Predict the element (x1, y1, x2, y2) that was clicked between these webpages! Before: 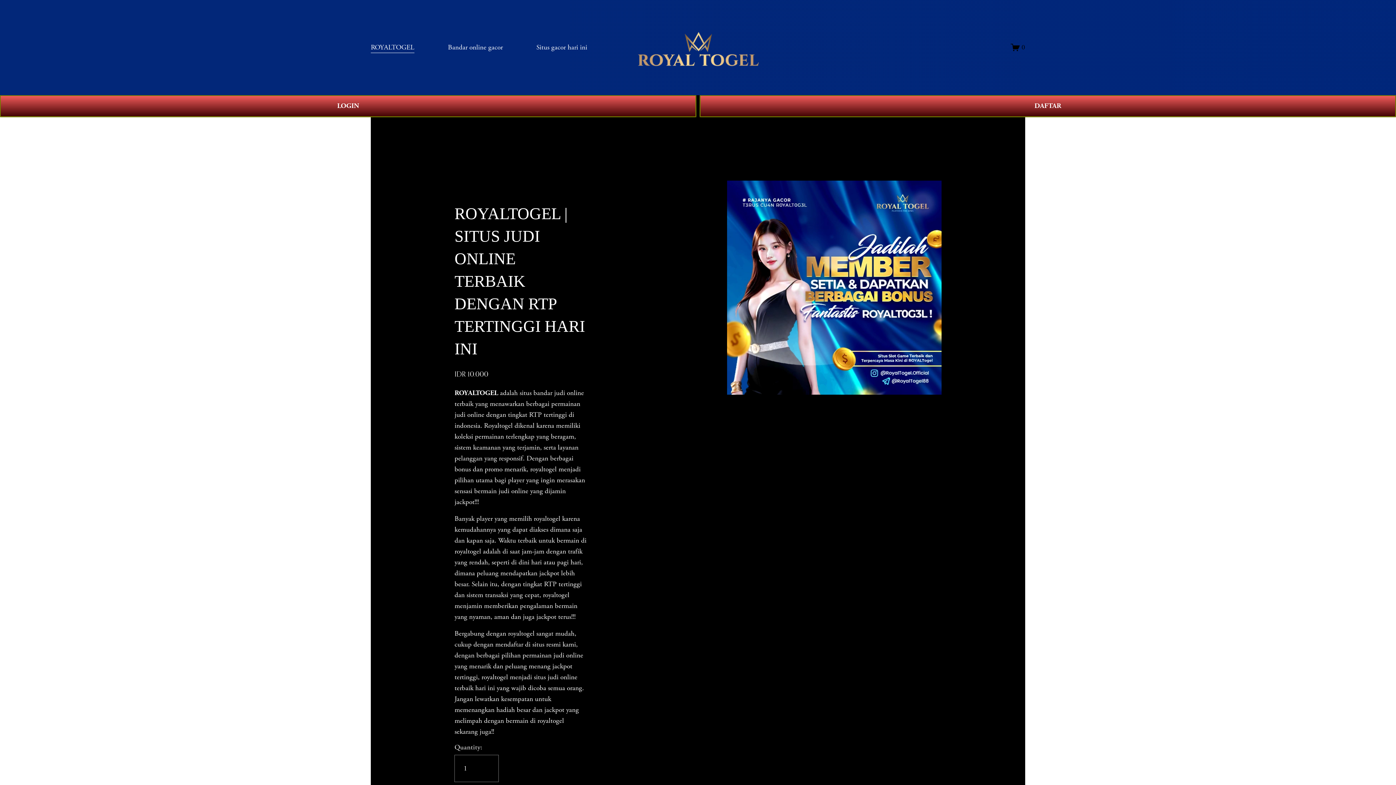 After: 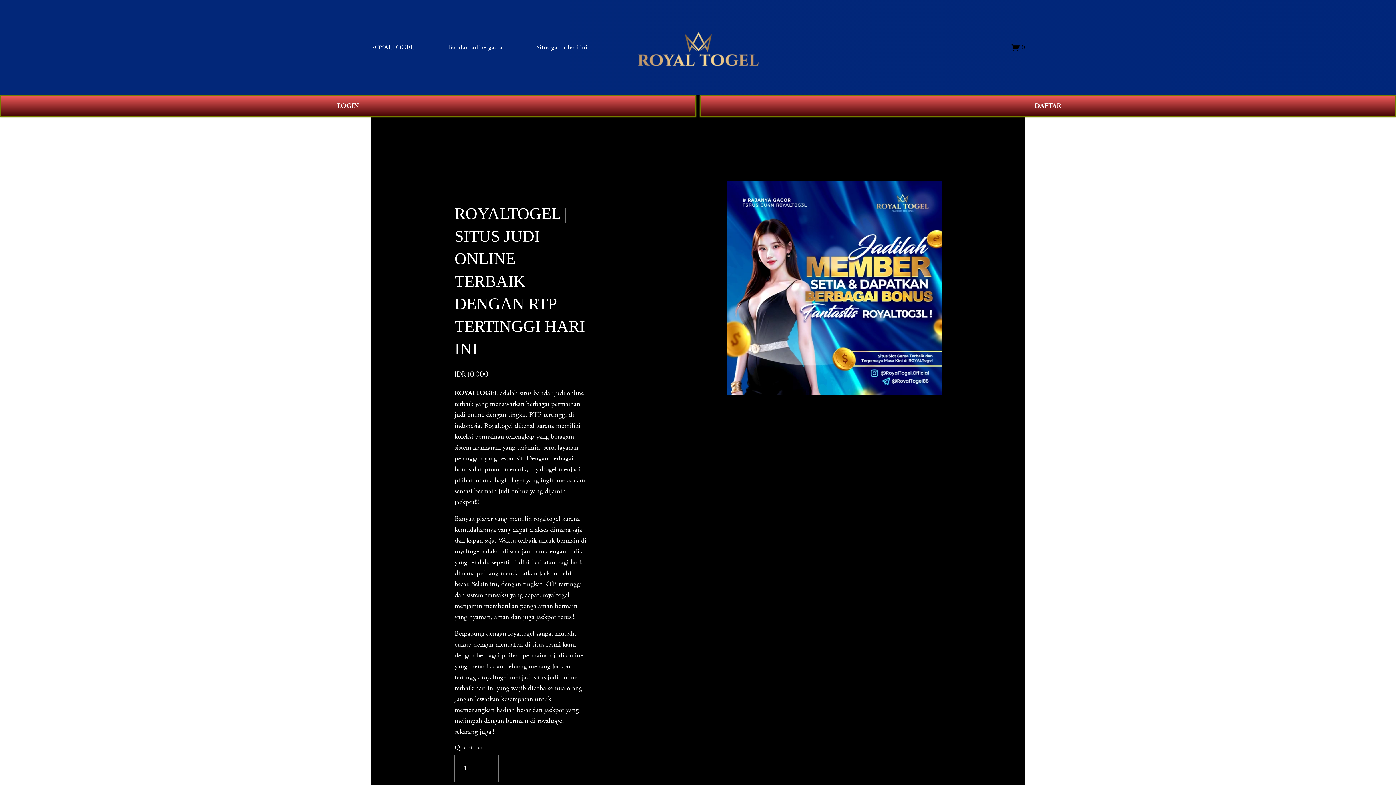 Action: label: ROYALTOGEL bbox: (454, 388, 498, 397)